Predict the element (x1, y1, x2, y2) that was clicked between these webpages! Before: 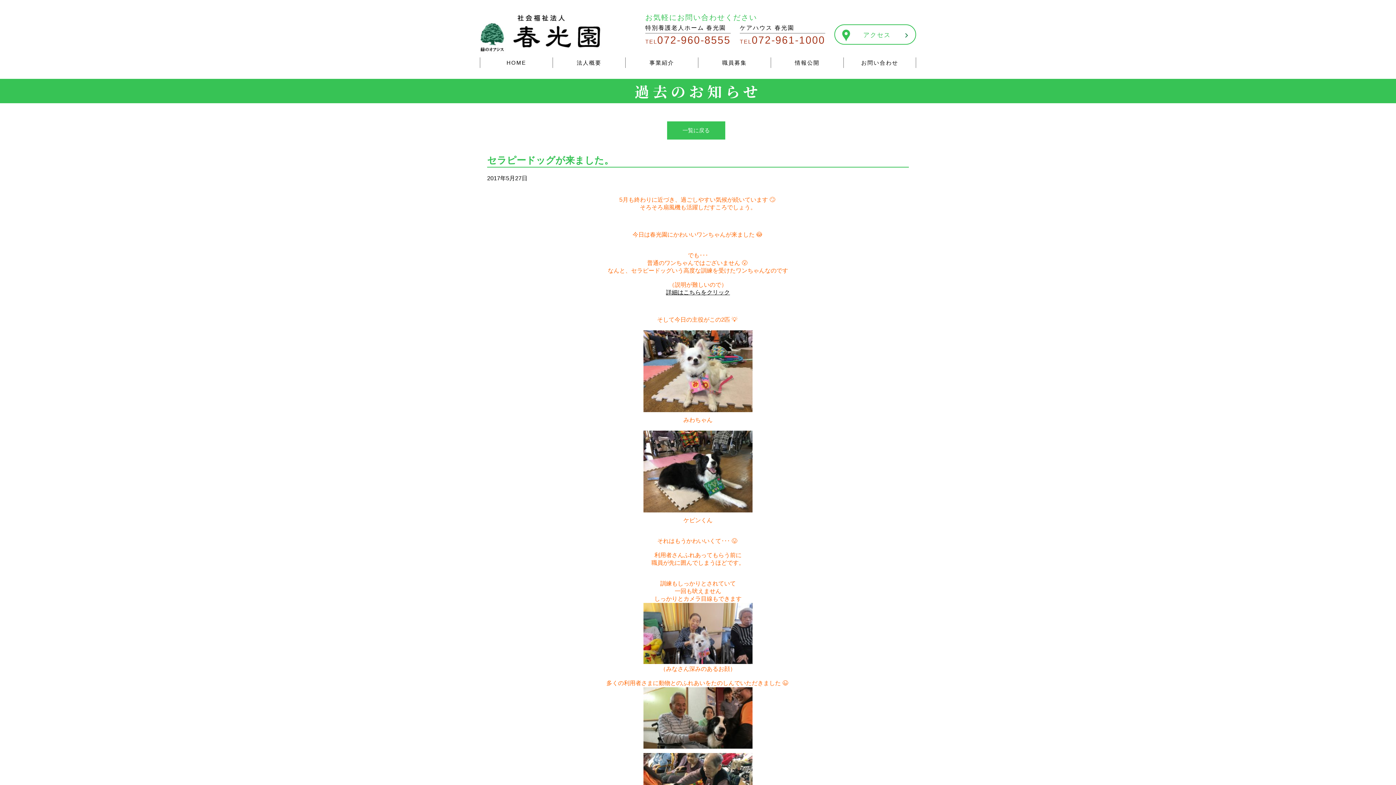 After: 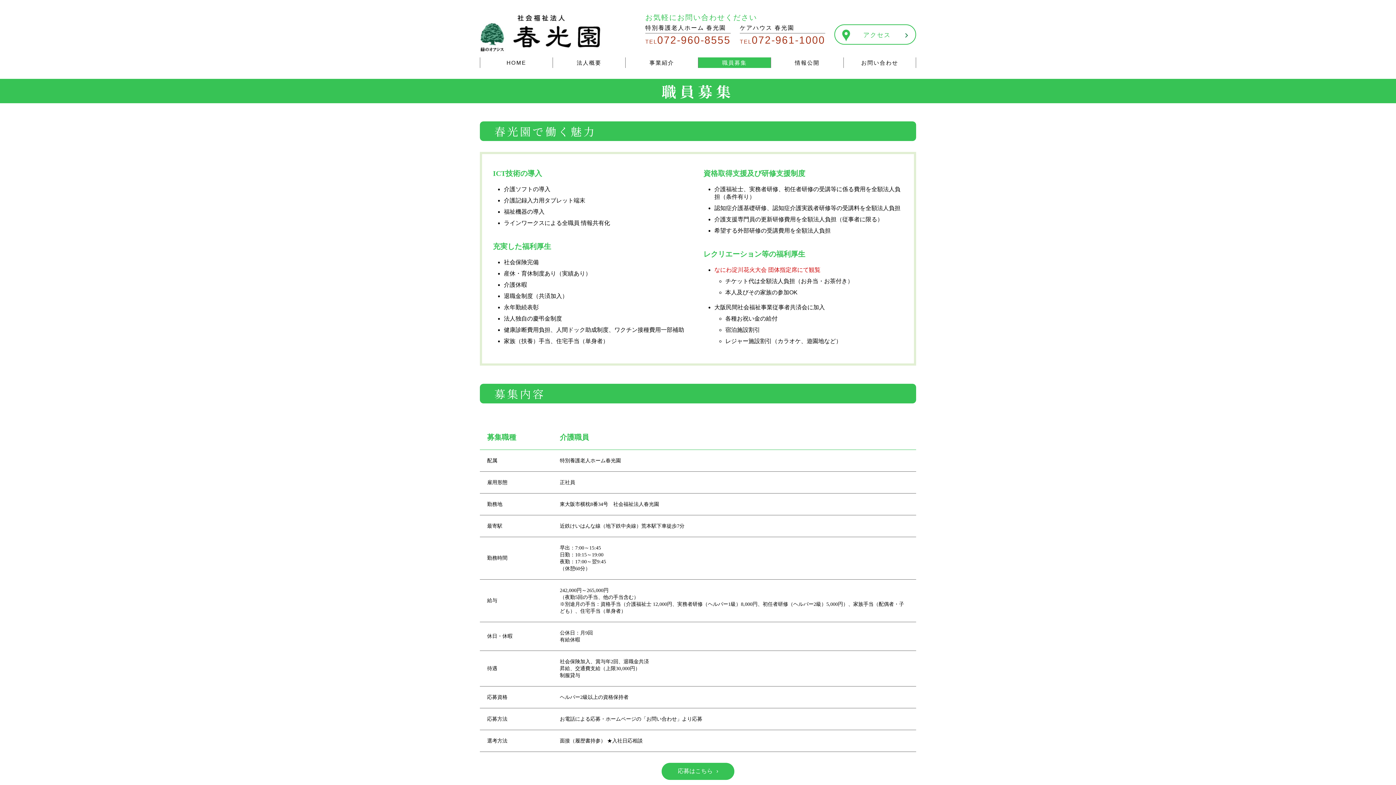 Action: bbox: (698, 57, 770, 68) label: 職員募集